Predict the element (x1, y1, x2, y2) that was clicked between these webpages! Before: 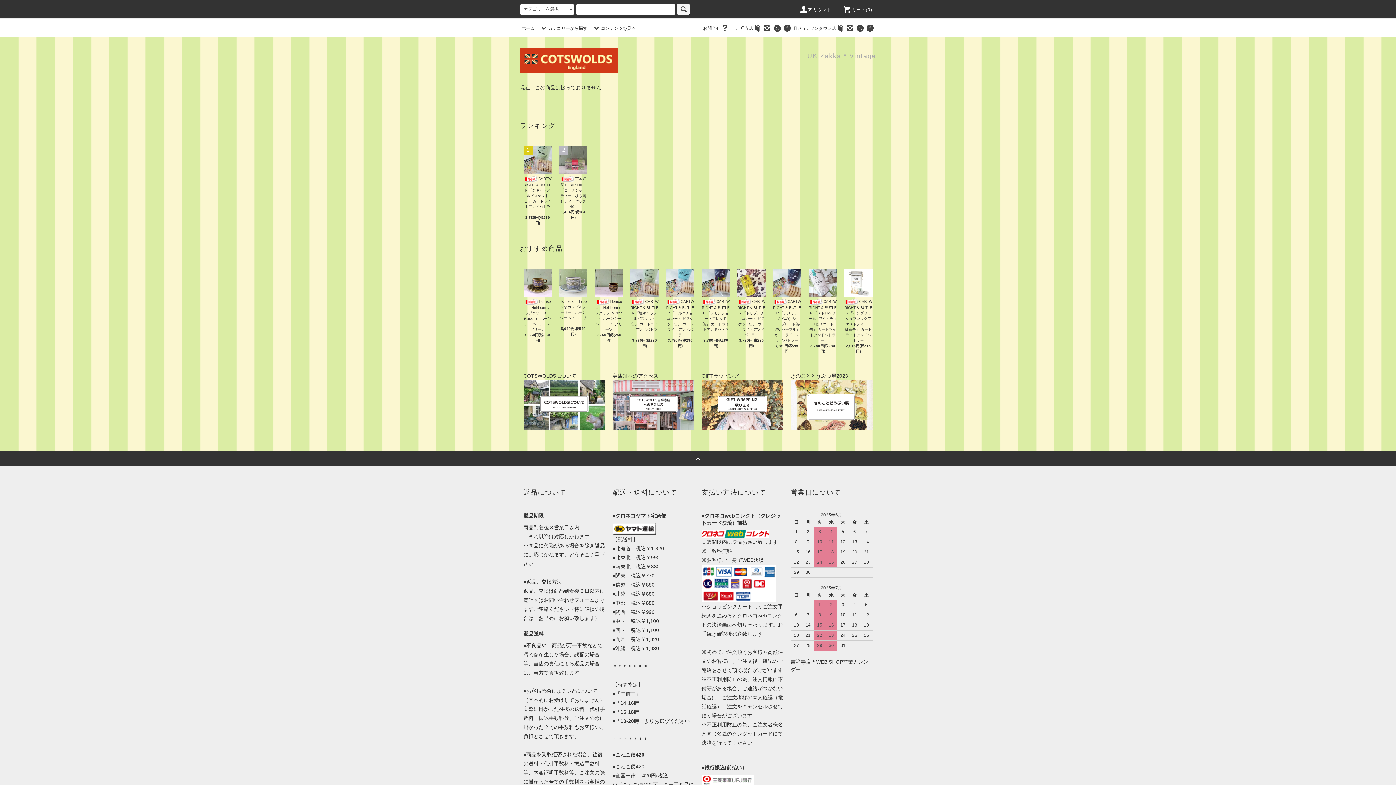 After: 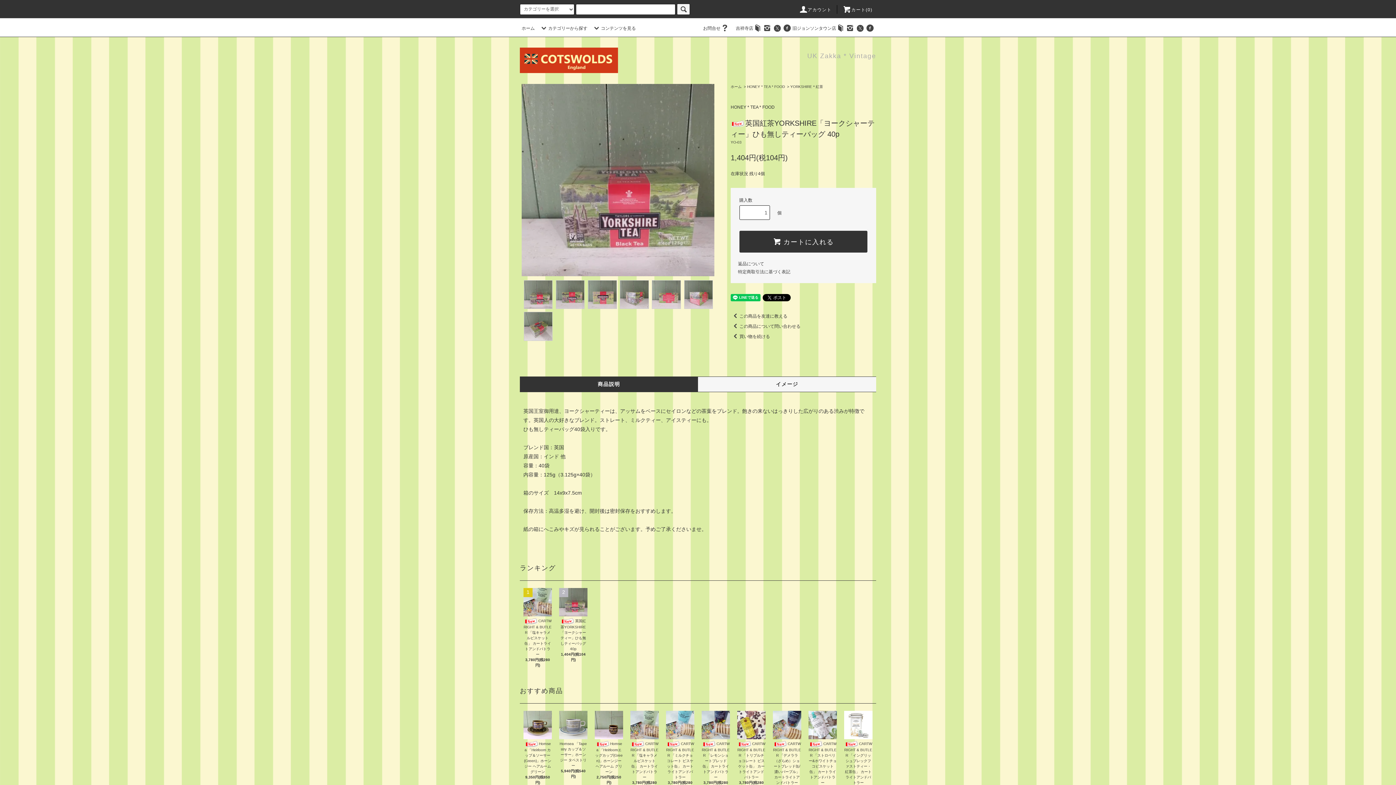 Action: bbox: (559, 145, 587, 174)